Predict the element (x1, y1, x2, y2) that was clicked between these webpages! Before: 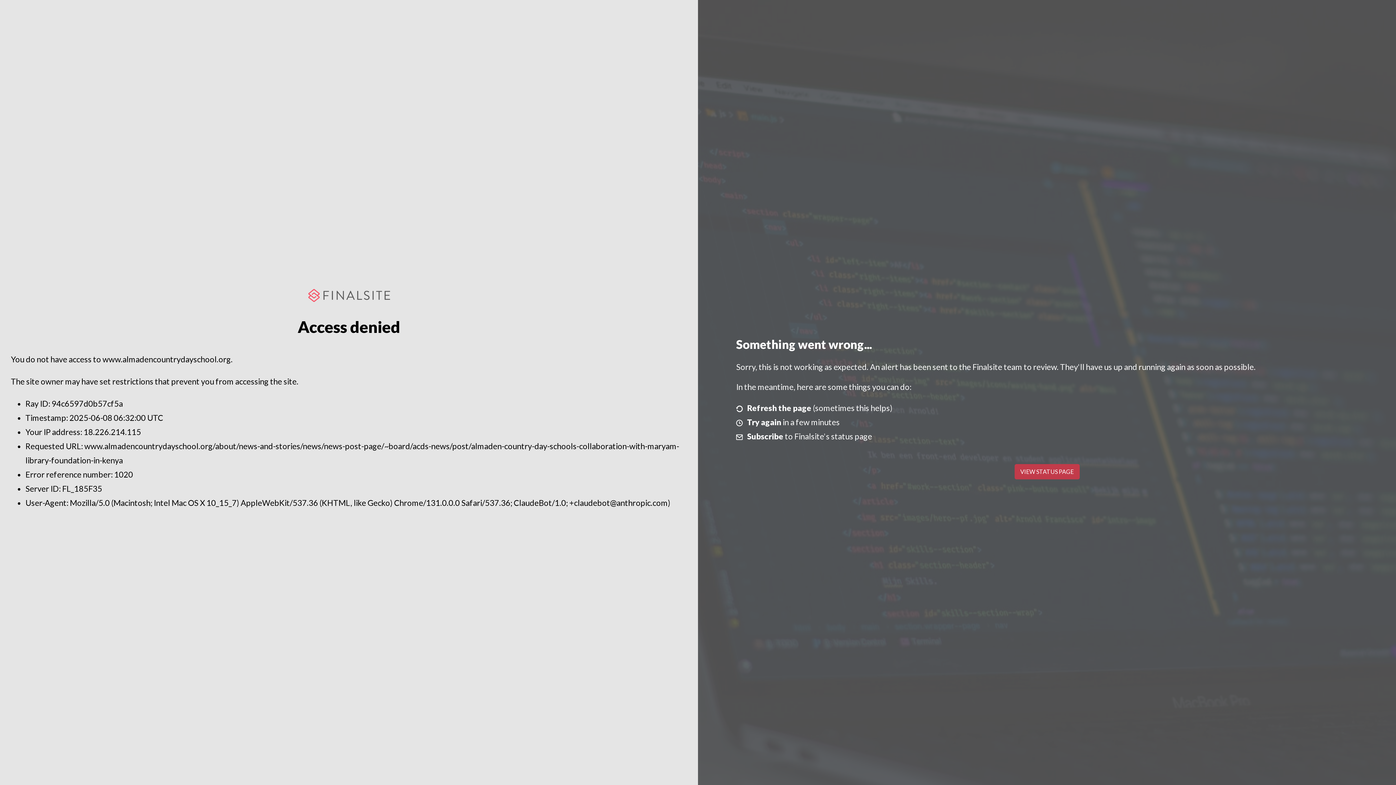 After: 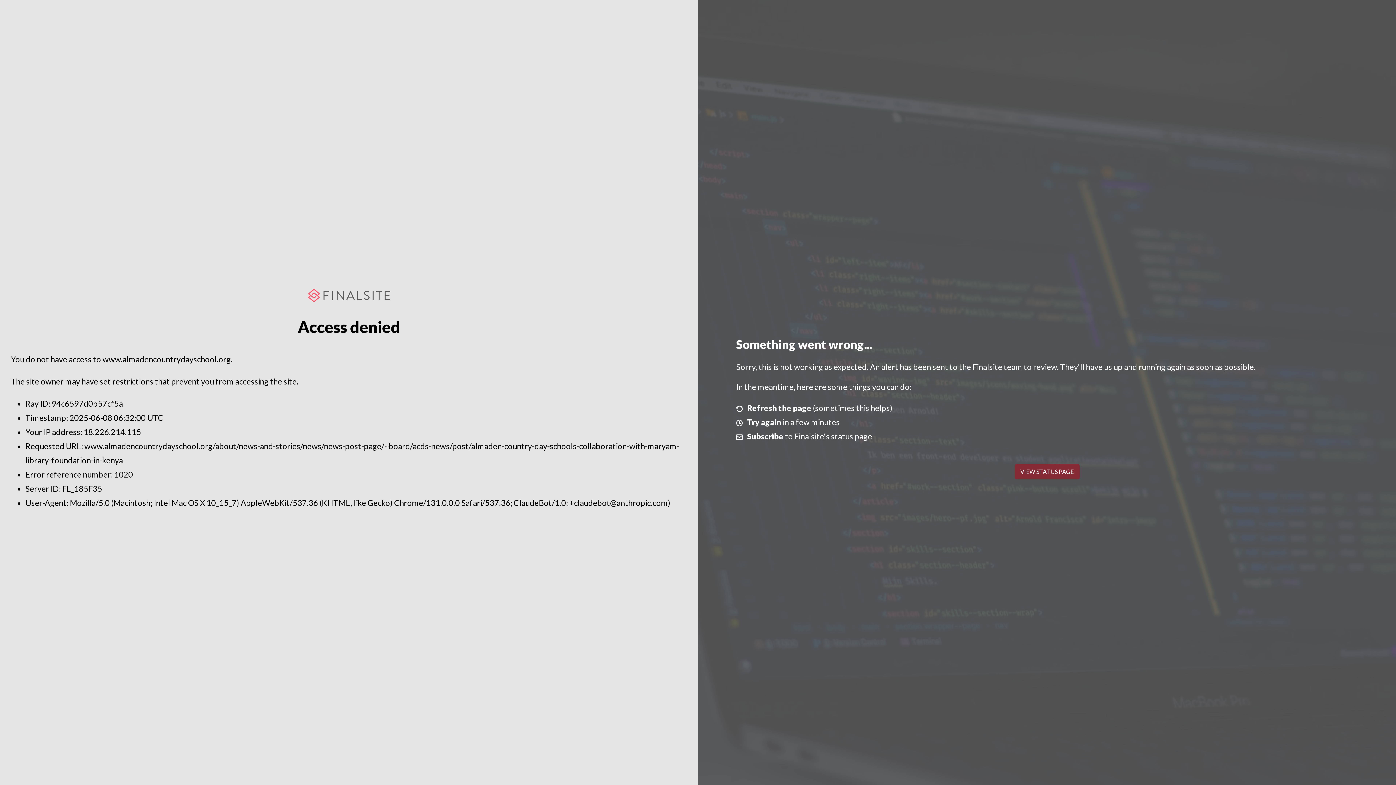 Action: bbox: (1014, 464, 1079, 479) label: VIEW STATUS PAGE